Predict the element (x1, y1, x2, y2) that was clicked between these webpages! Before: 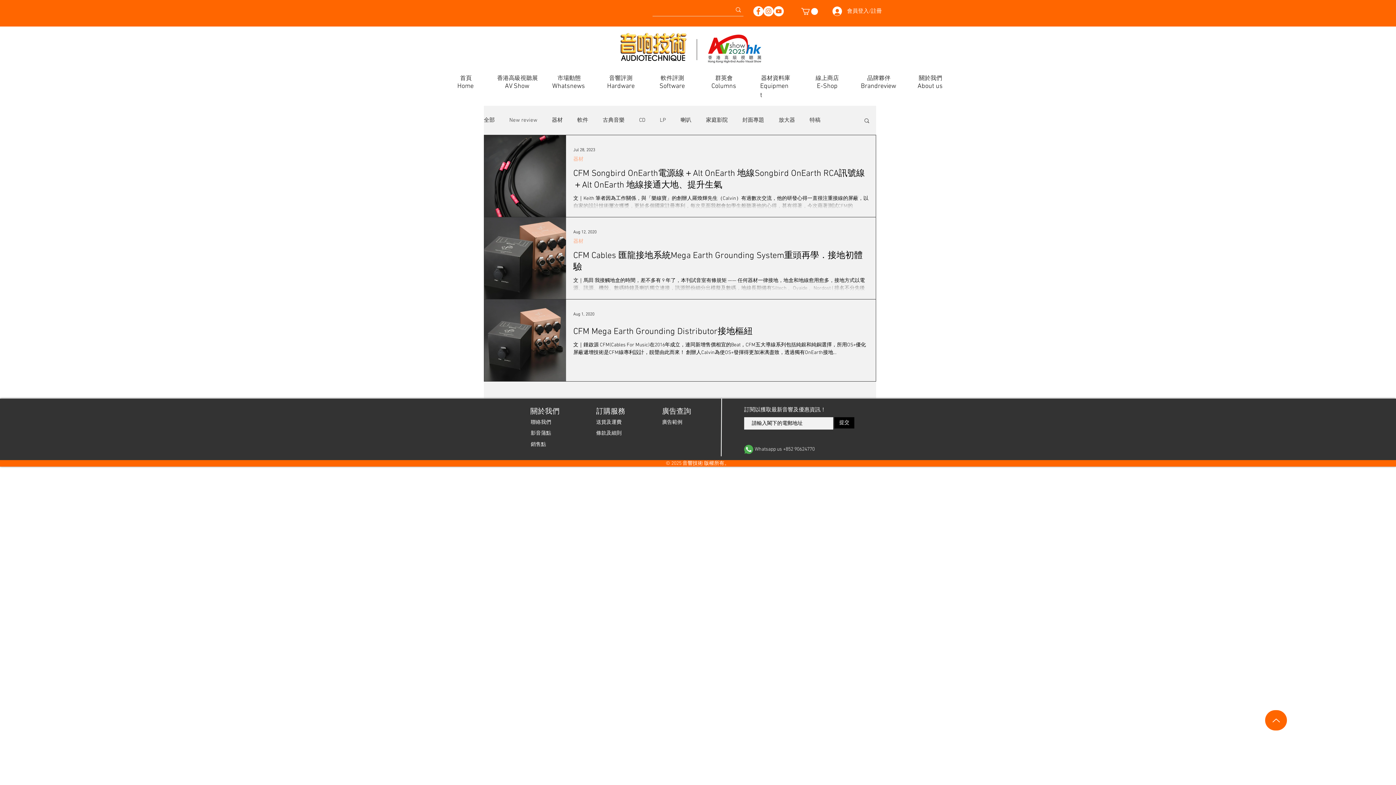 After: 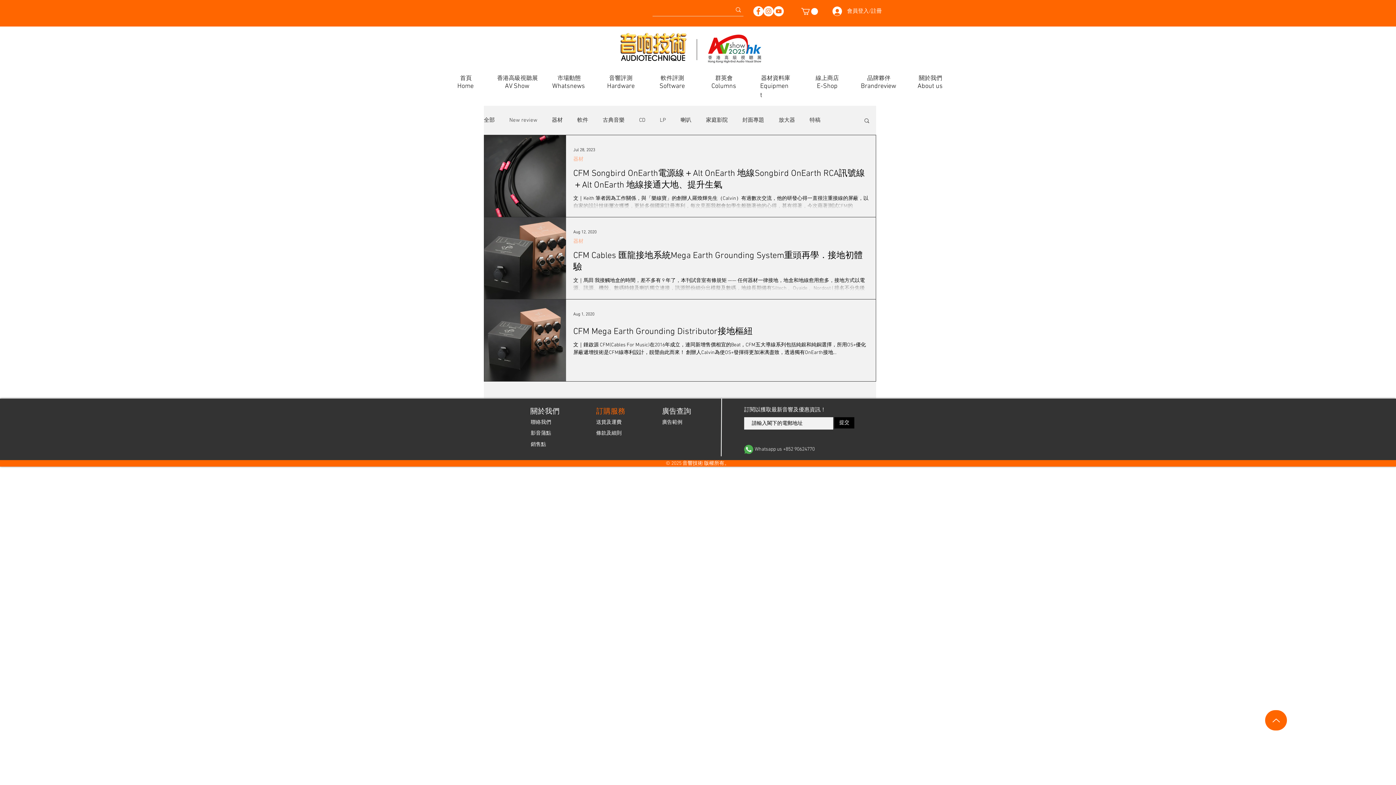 Action: bbox: (595, 406, 625, 417) label: 訂購服務